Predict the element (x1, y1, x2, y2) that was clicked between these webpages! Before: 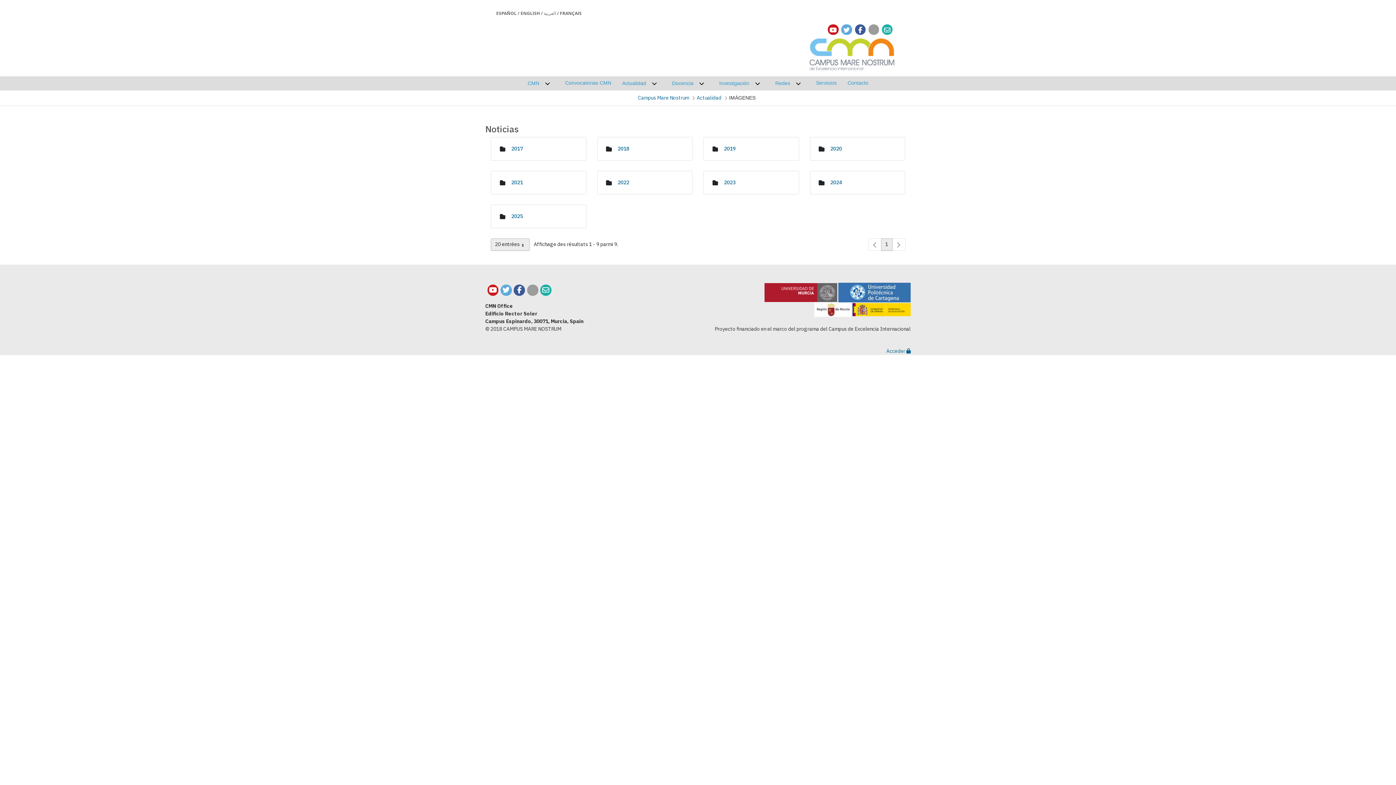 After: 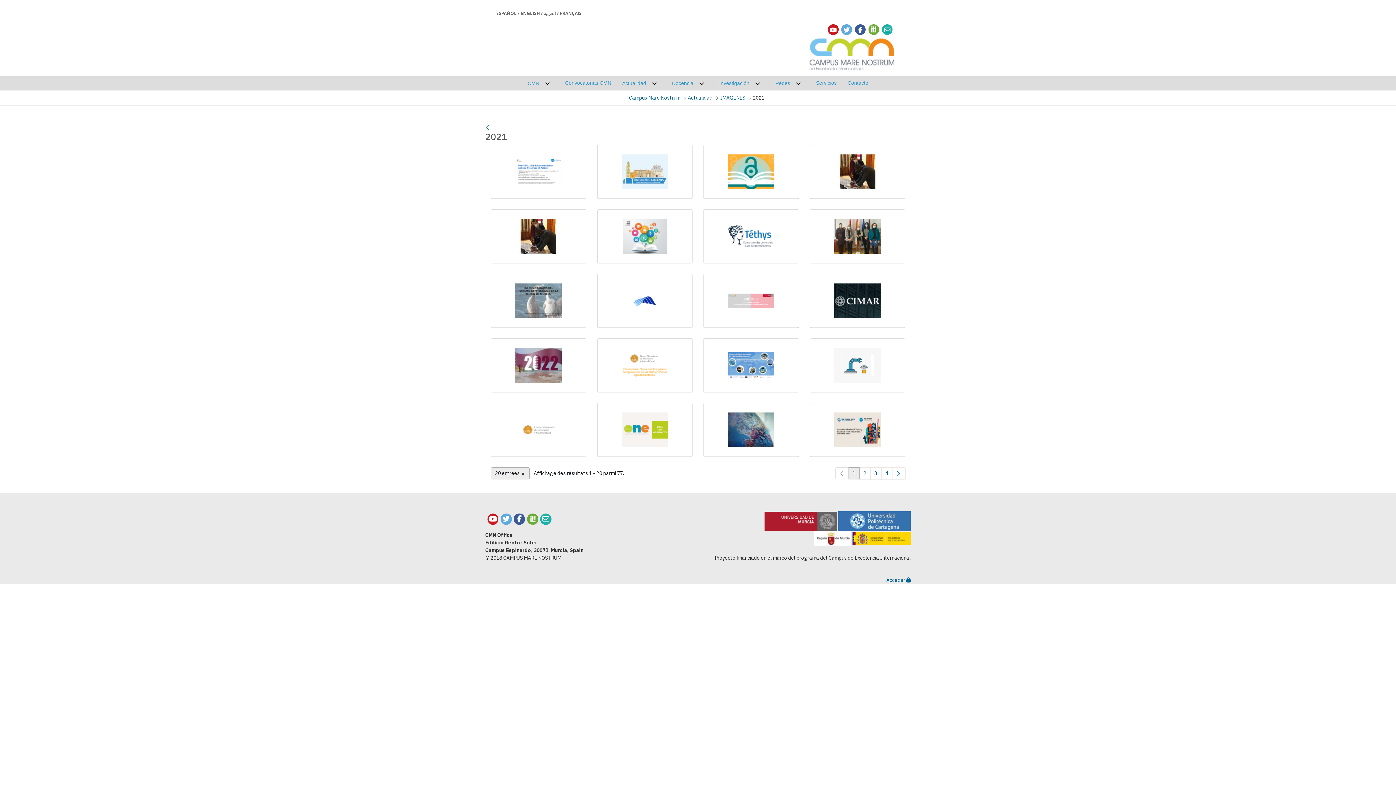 Action: bbox: (511, 179, 523, 186) label: 2021